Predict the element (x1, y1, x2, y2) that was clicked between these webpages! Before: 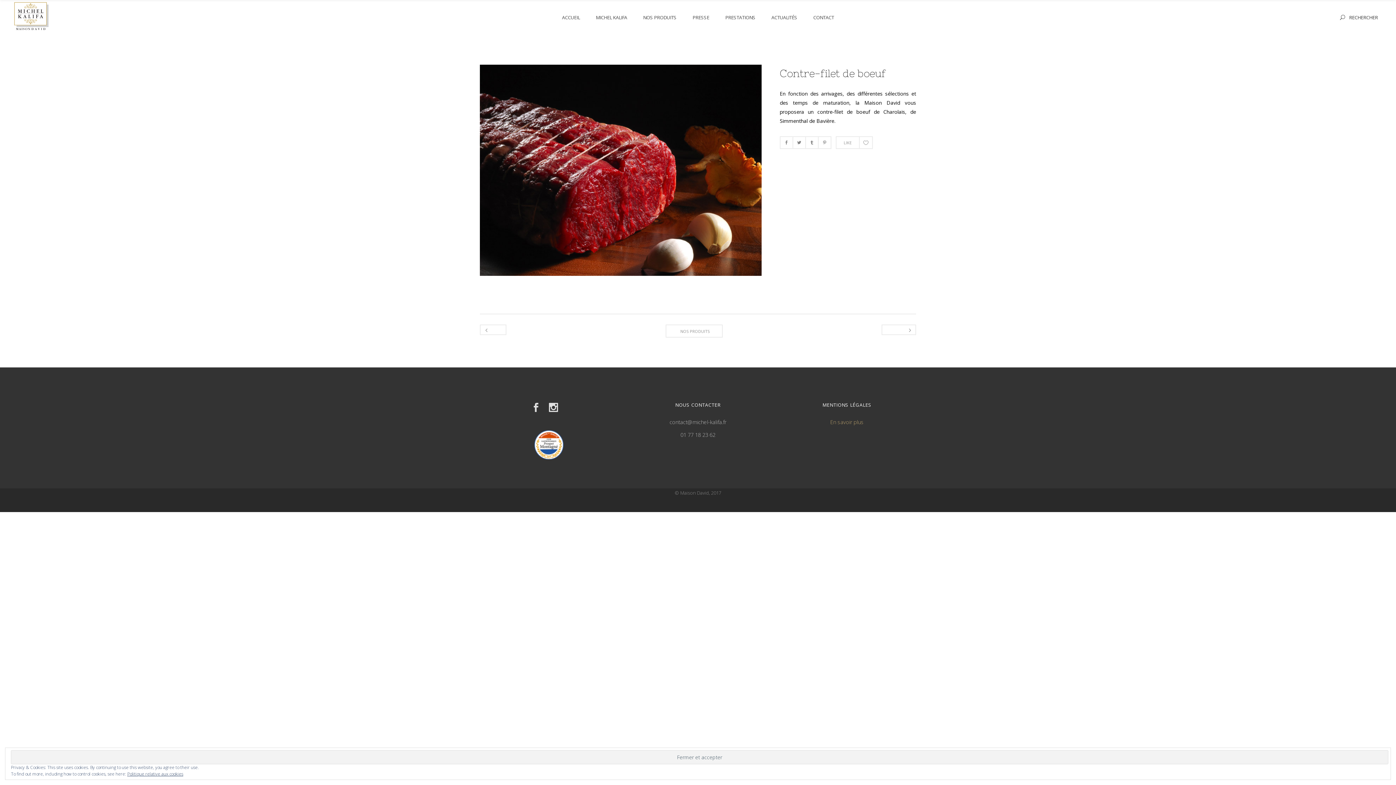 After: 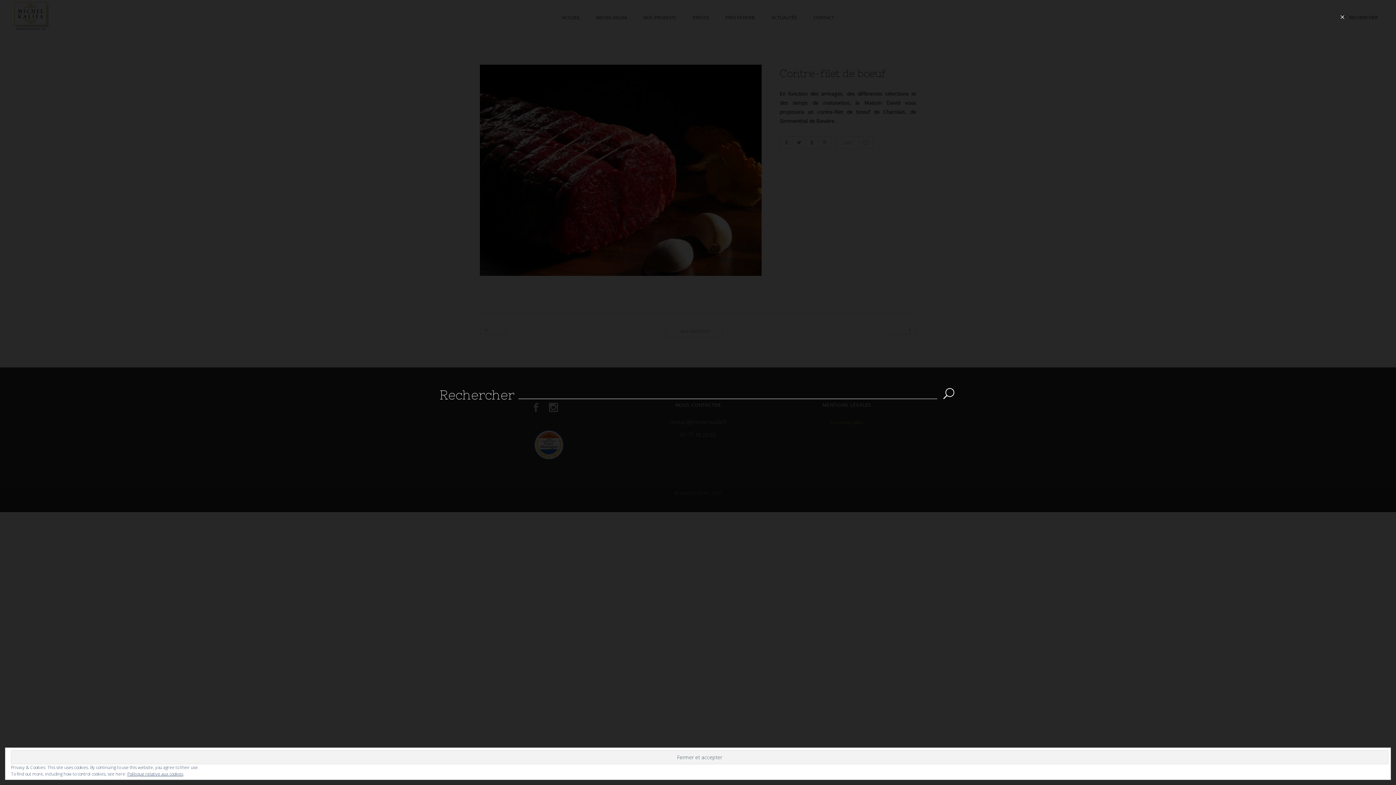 Action: label:  RECHERCHER bbox: (1334, 13, 1384, 21)